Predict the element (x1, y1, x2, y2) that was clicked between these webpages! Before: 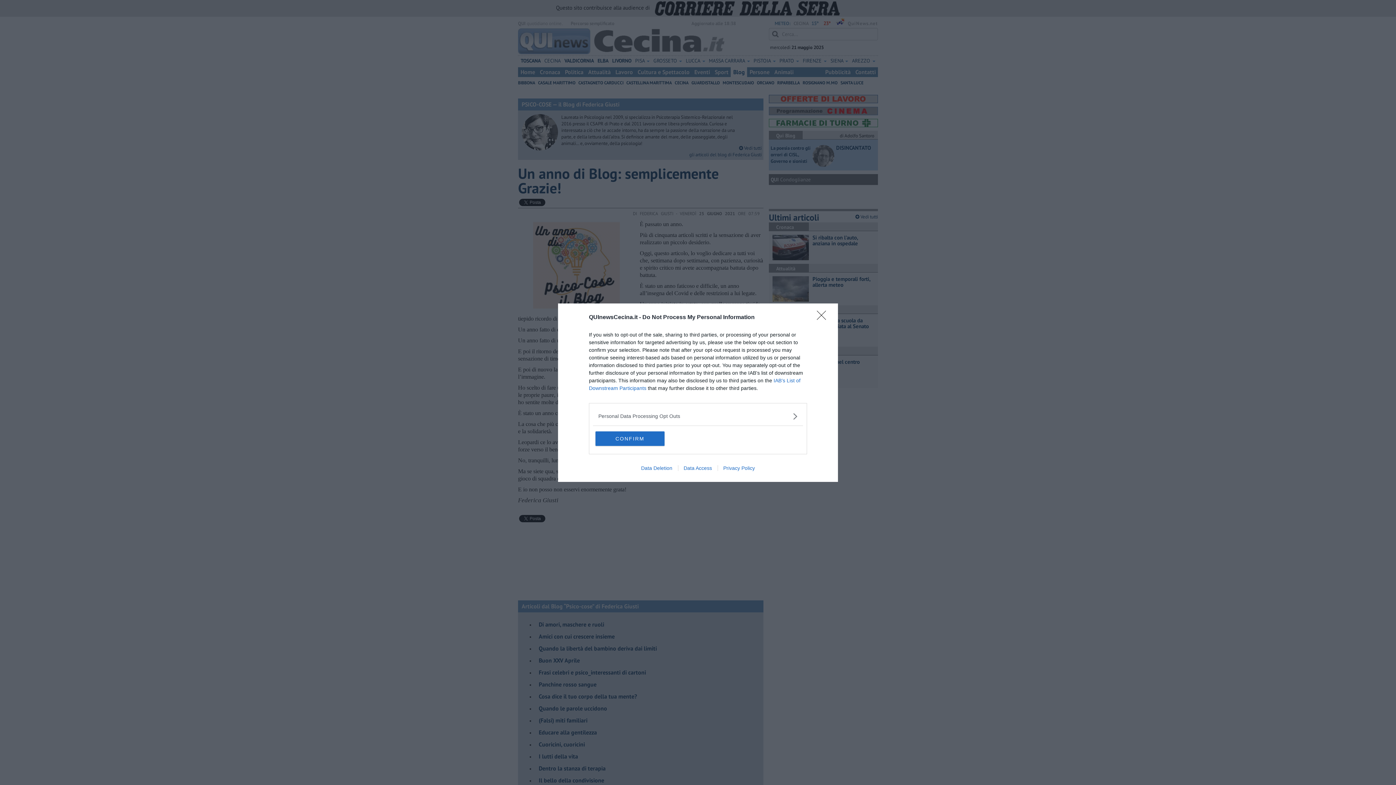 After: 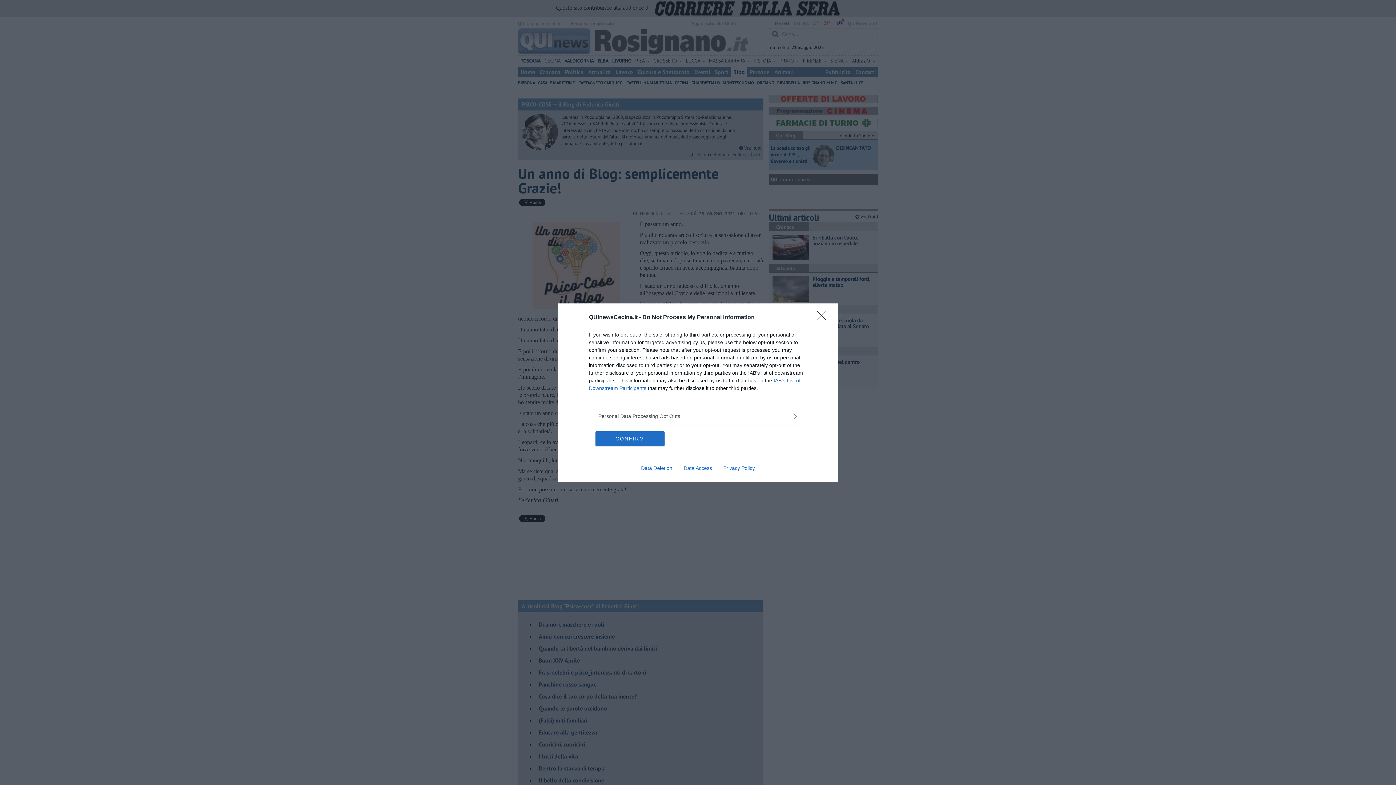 Action: bbox: (717, 465, 760, 471) label: Privacy Policy